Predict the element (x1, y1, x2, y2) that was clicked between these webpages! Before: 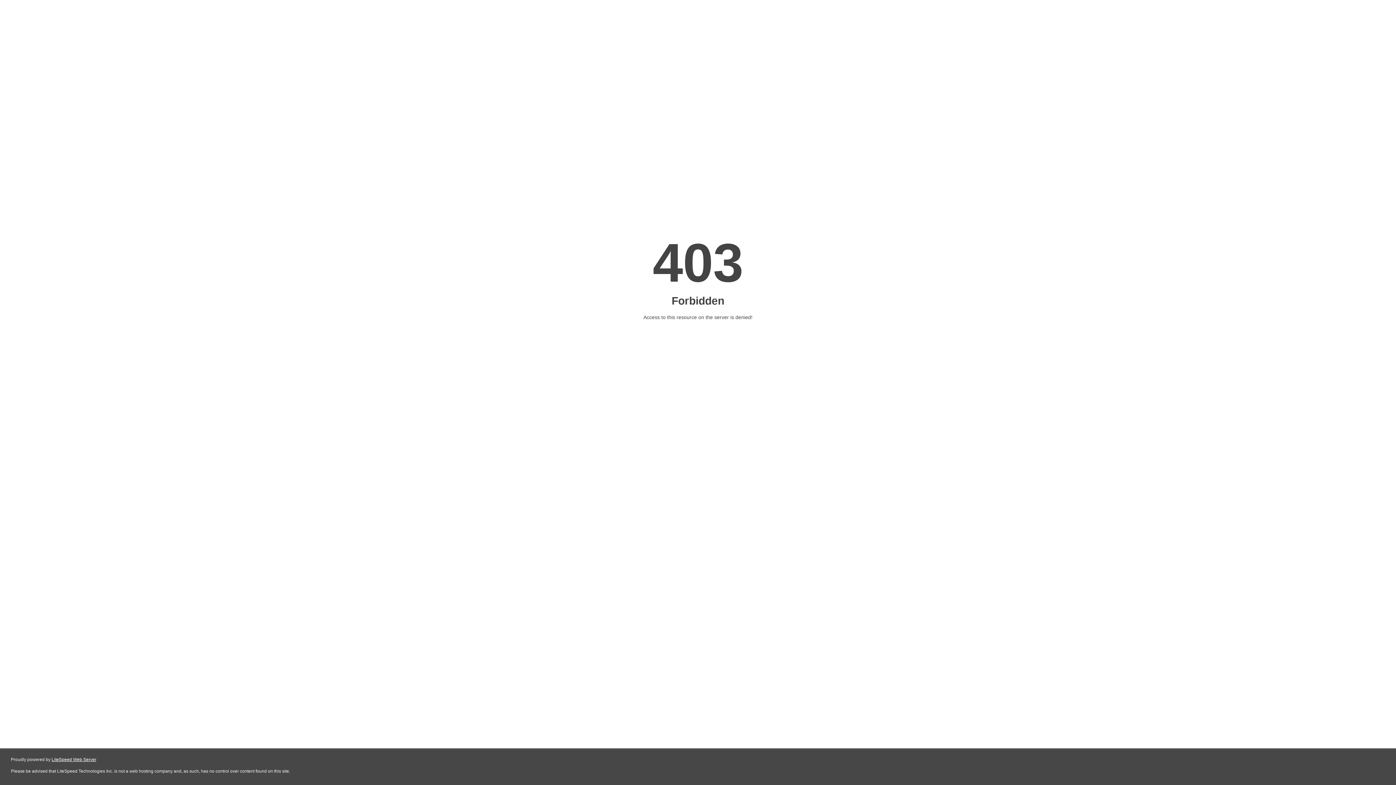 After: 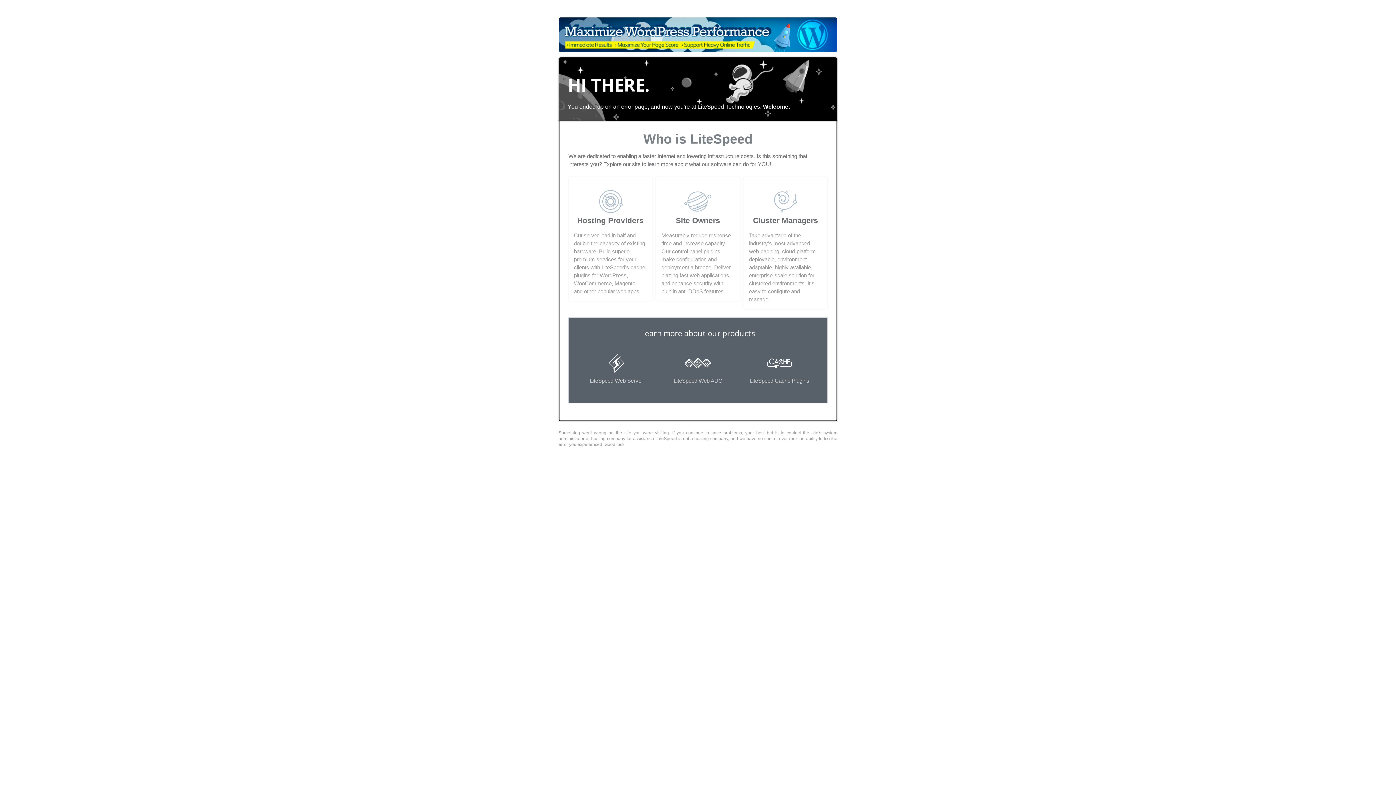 Action: label: LiteSpeed Web Server bbox: (51, 757, 96, 762)